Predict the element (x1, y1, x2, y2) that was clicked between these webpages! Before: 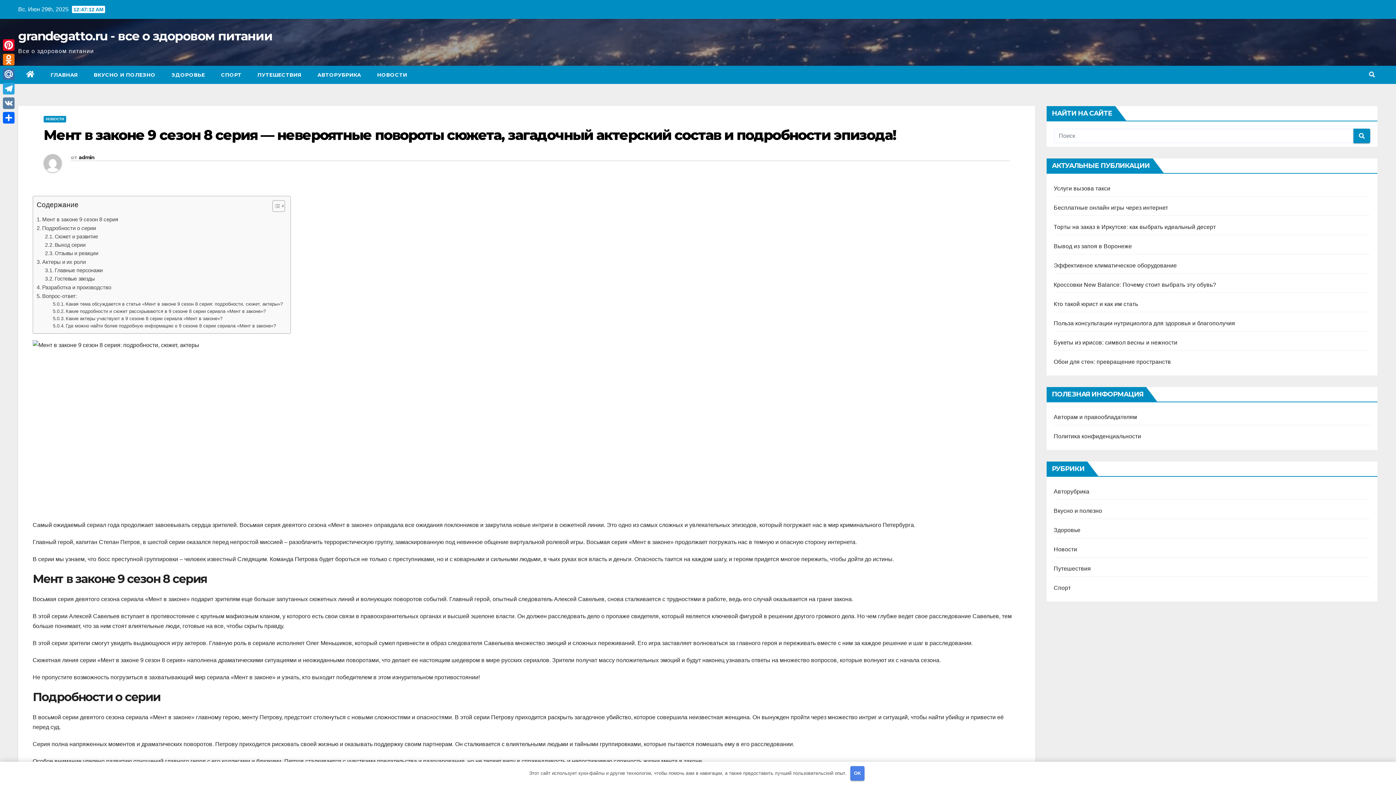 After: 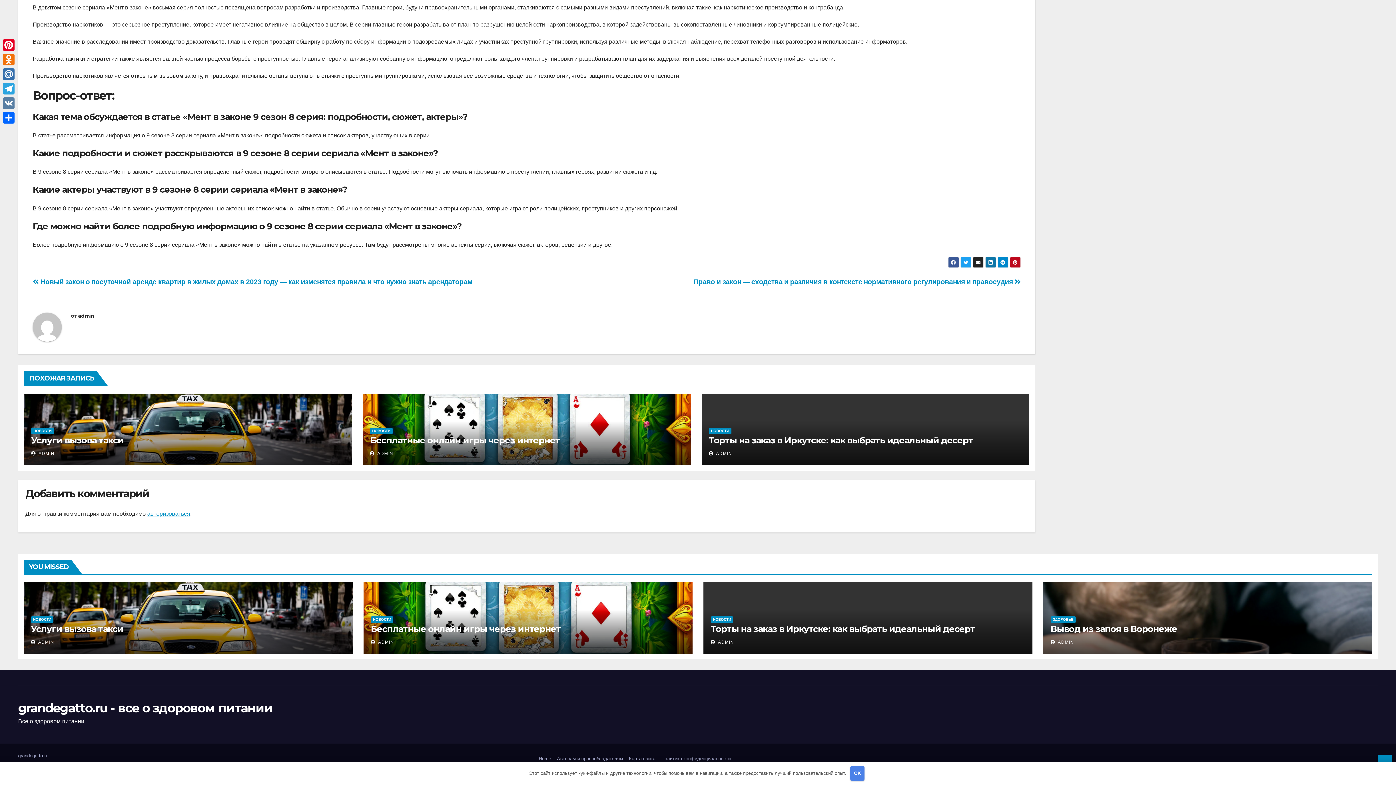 Action: bbox: (52, 300, 282, 308) label: Какая тема обсуждается в статье «Мент в законе 9 сезон 8 серия: подробности, сюжет, актеры»?